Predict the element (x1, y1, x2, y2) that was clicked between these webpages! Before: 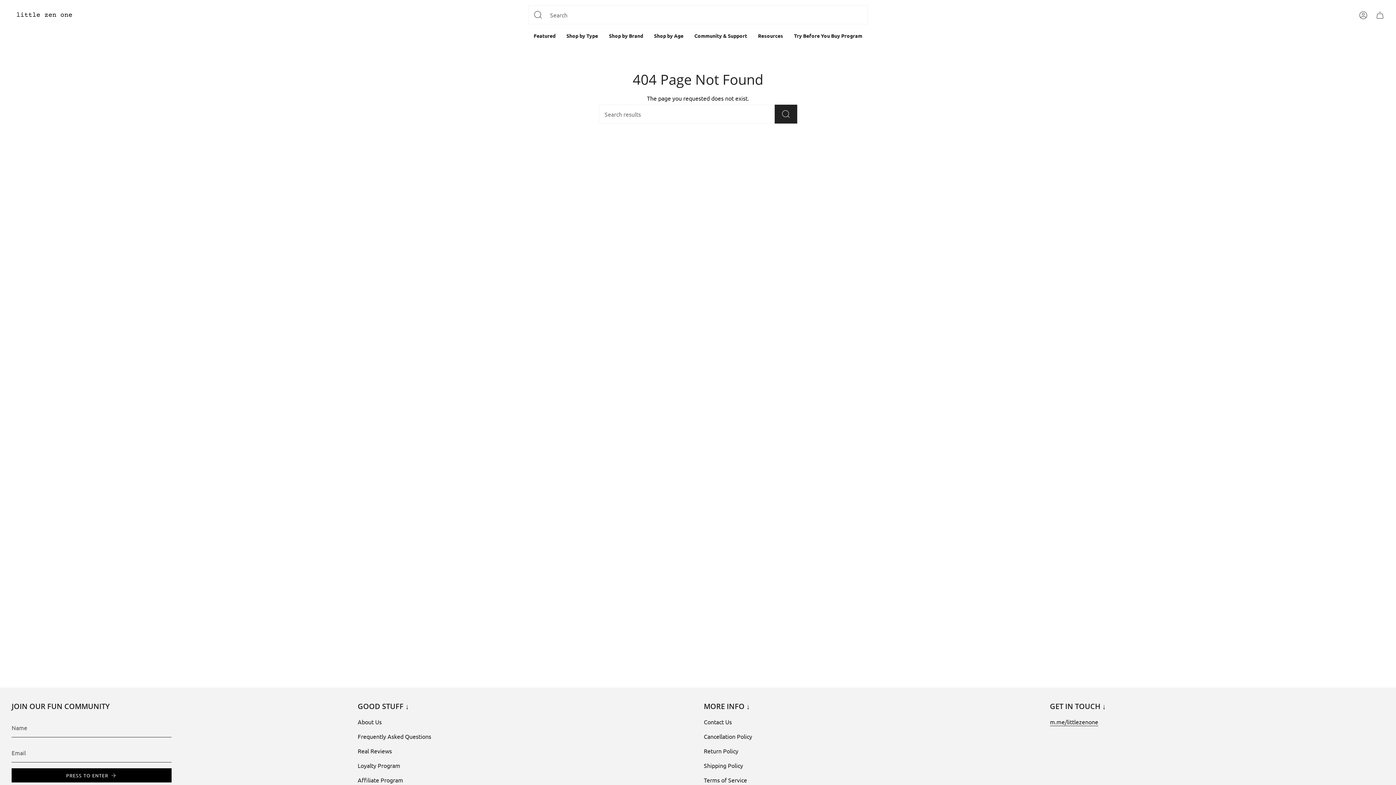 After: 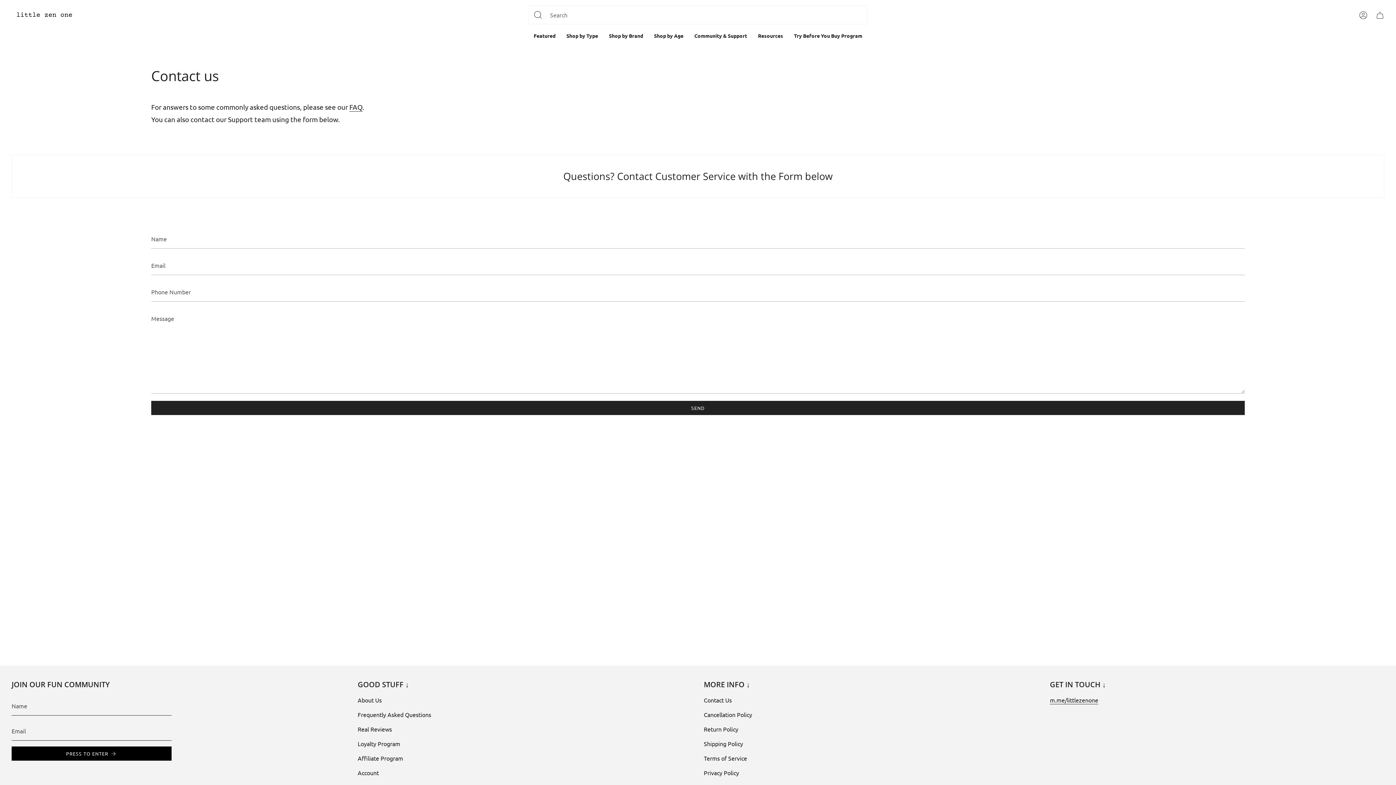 Action: label: Resources bbox: (752, 27, 788, 44)